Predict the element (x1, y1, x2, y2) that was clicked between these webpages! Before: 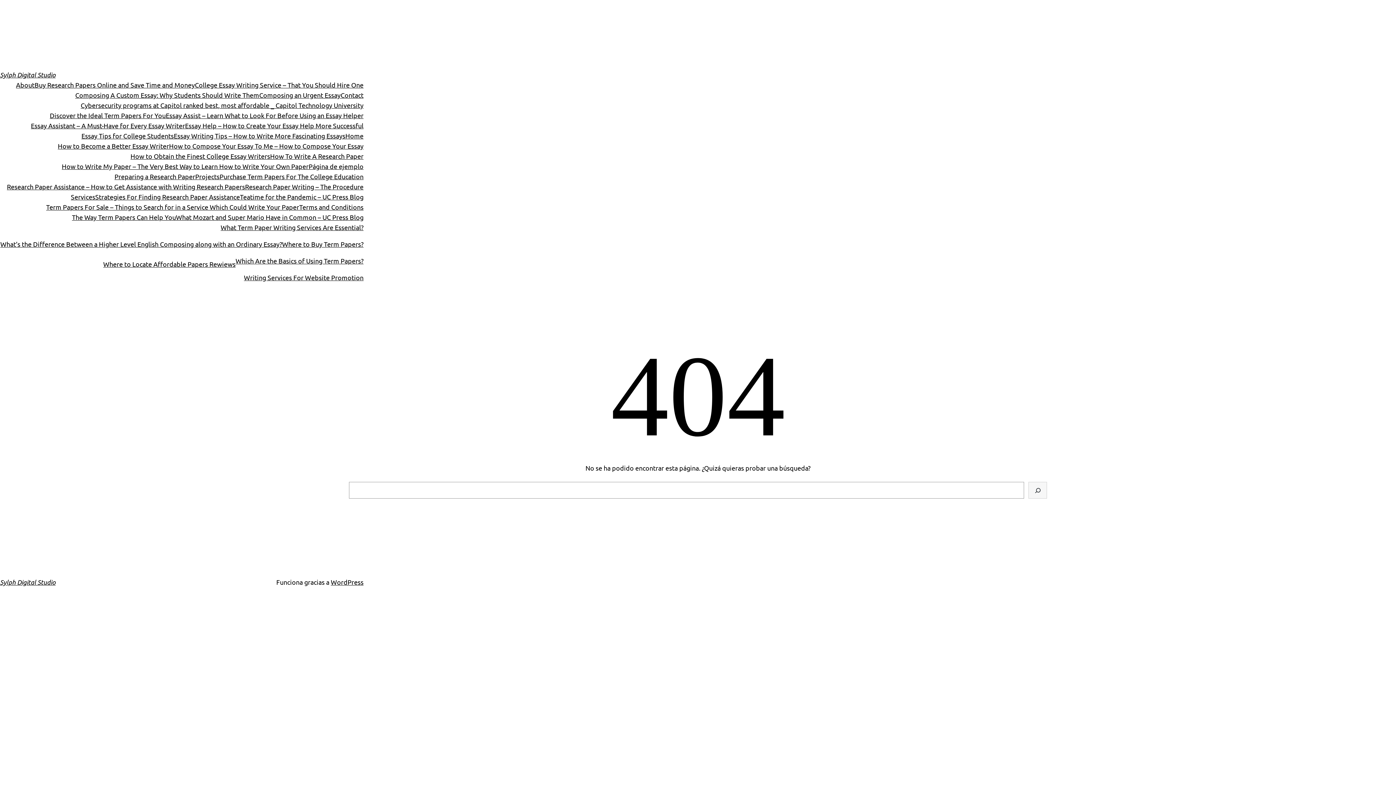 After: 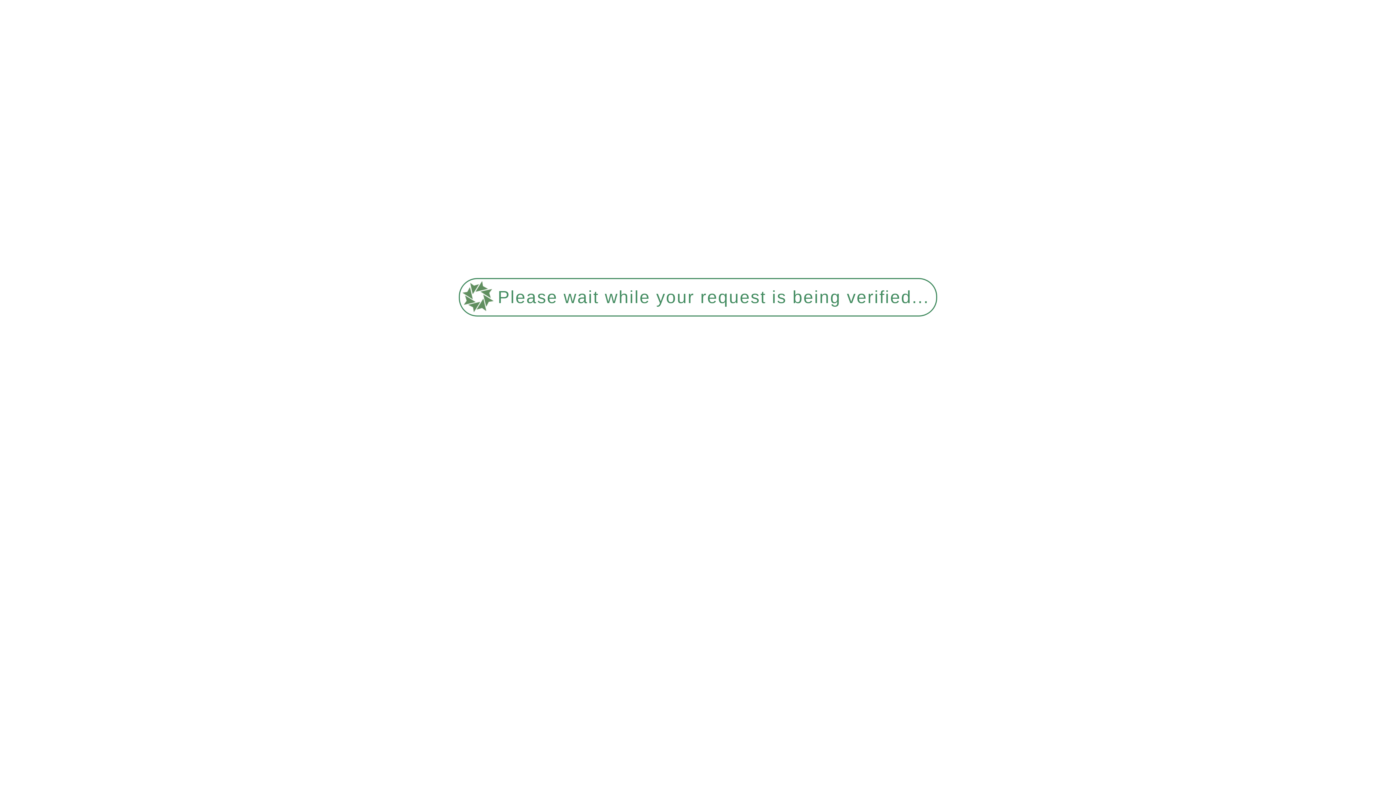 Action: label: Which Are the Basics of Using Term Papers? bbox: (235, 256, 363, 272)